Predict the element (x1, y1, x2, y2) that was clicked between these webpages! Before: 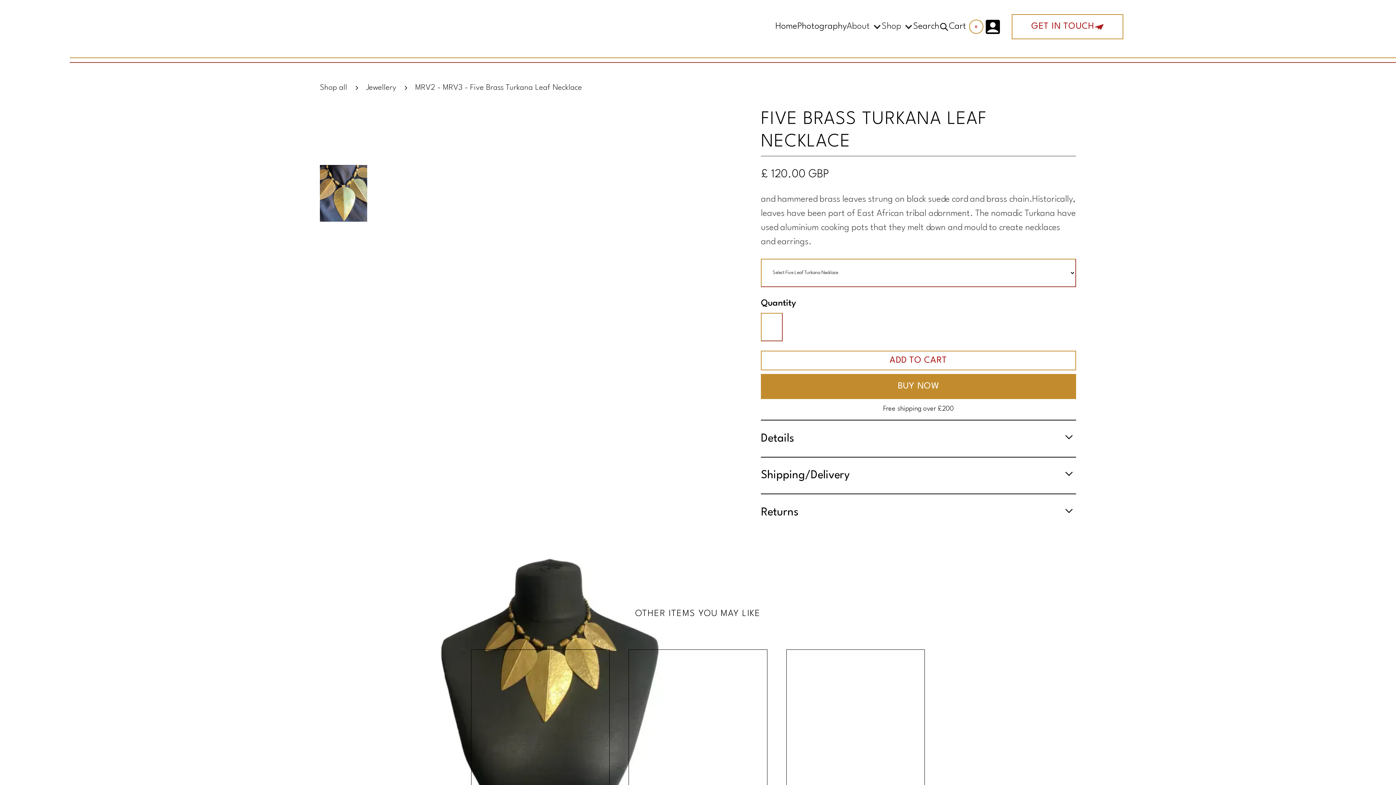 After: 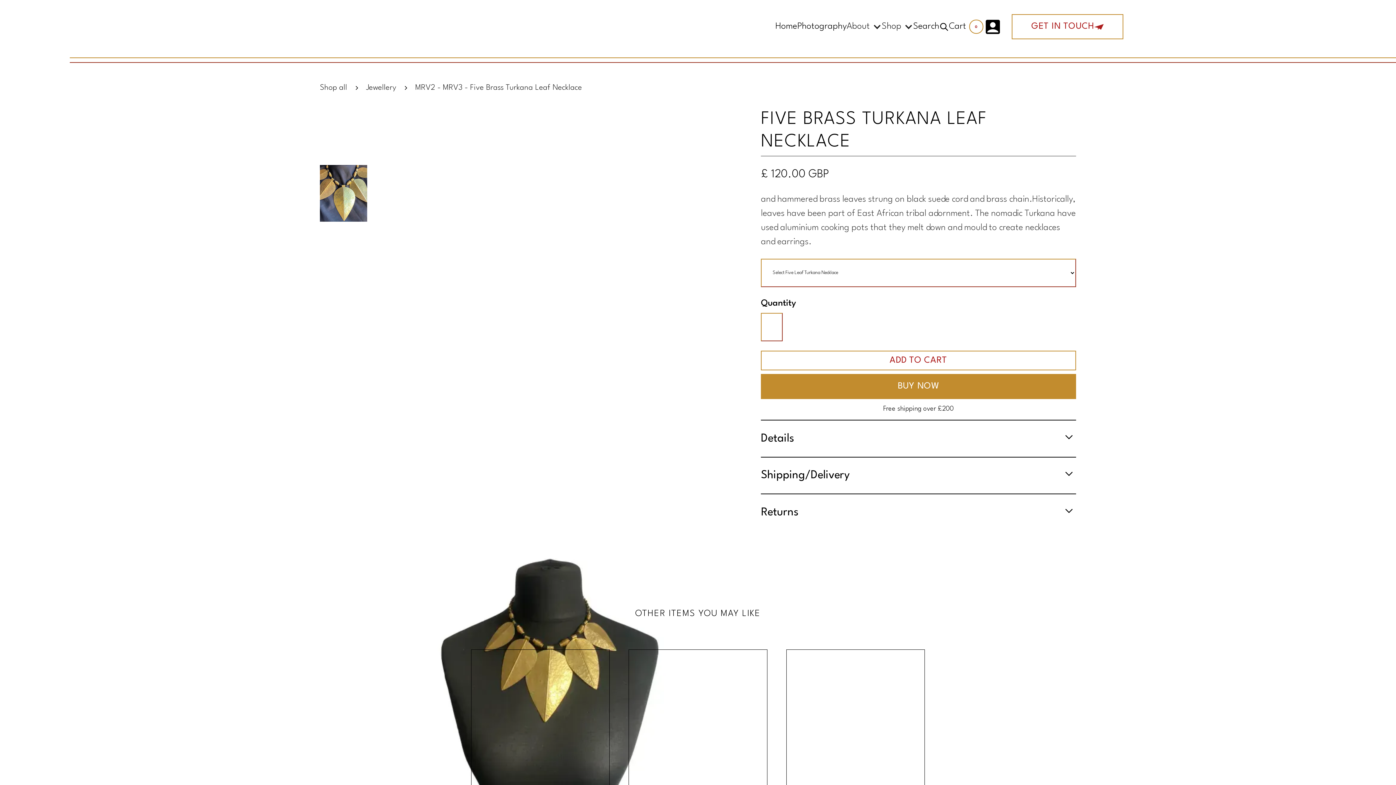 Action: bbox: (913, 19, 949, 33) label: Search